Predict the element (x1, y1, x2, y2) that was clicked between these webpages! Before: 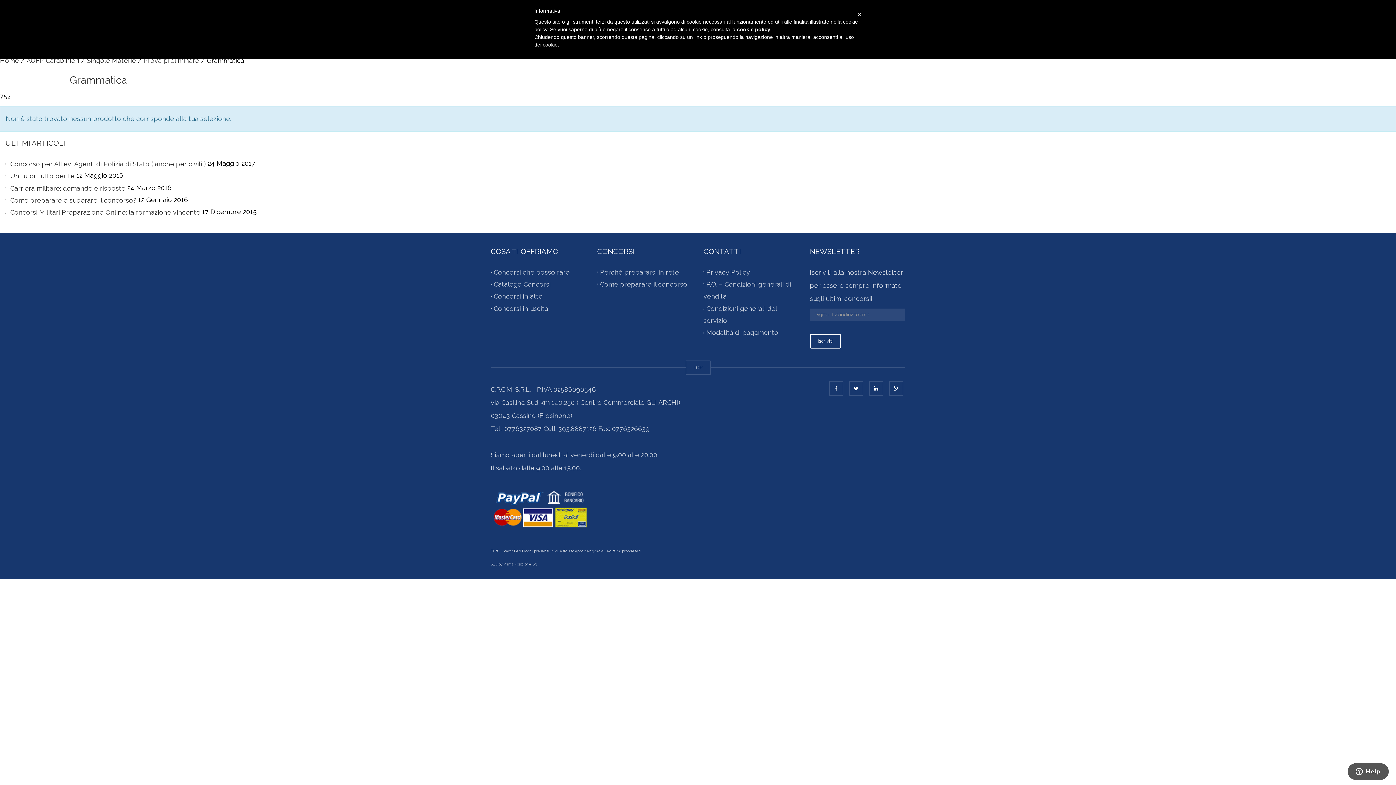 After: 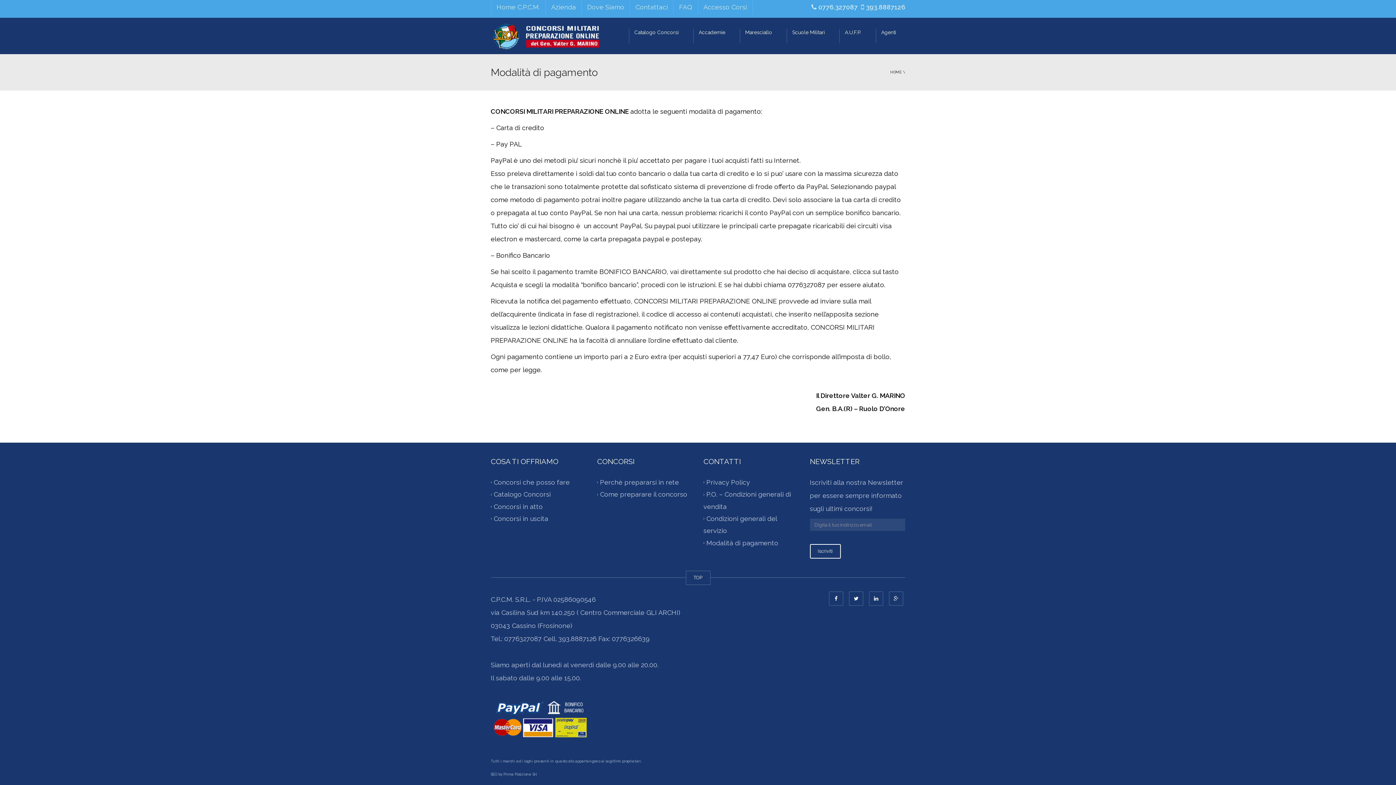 Action: bbox: (706, 328, 778, 336) label: Modalità di pagamento